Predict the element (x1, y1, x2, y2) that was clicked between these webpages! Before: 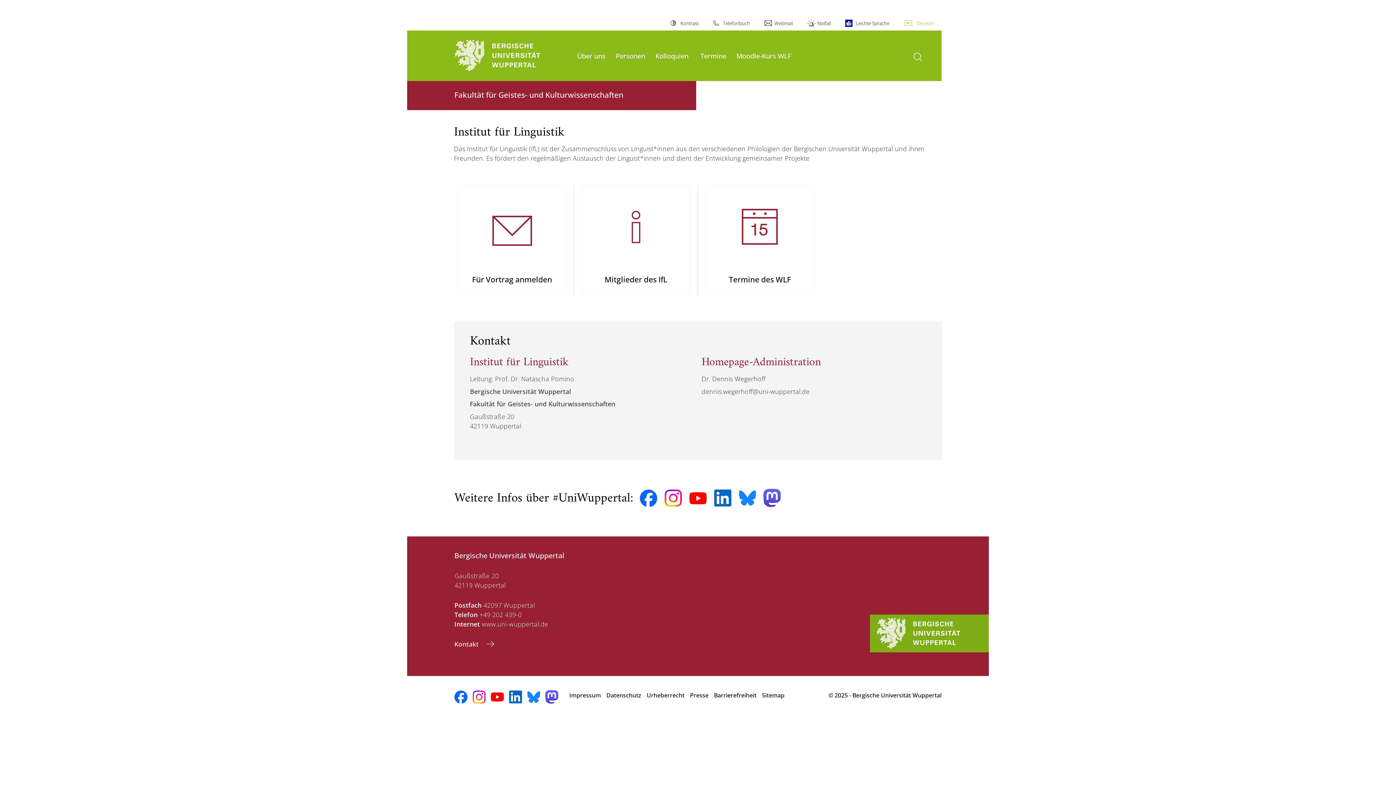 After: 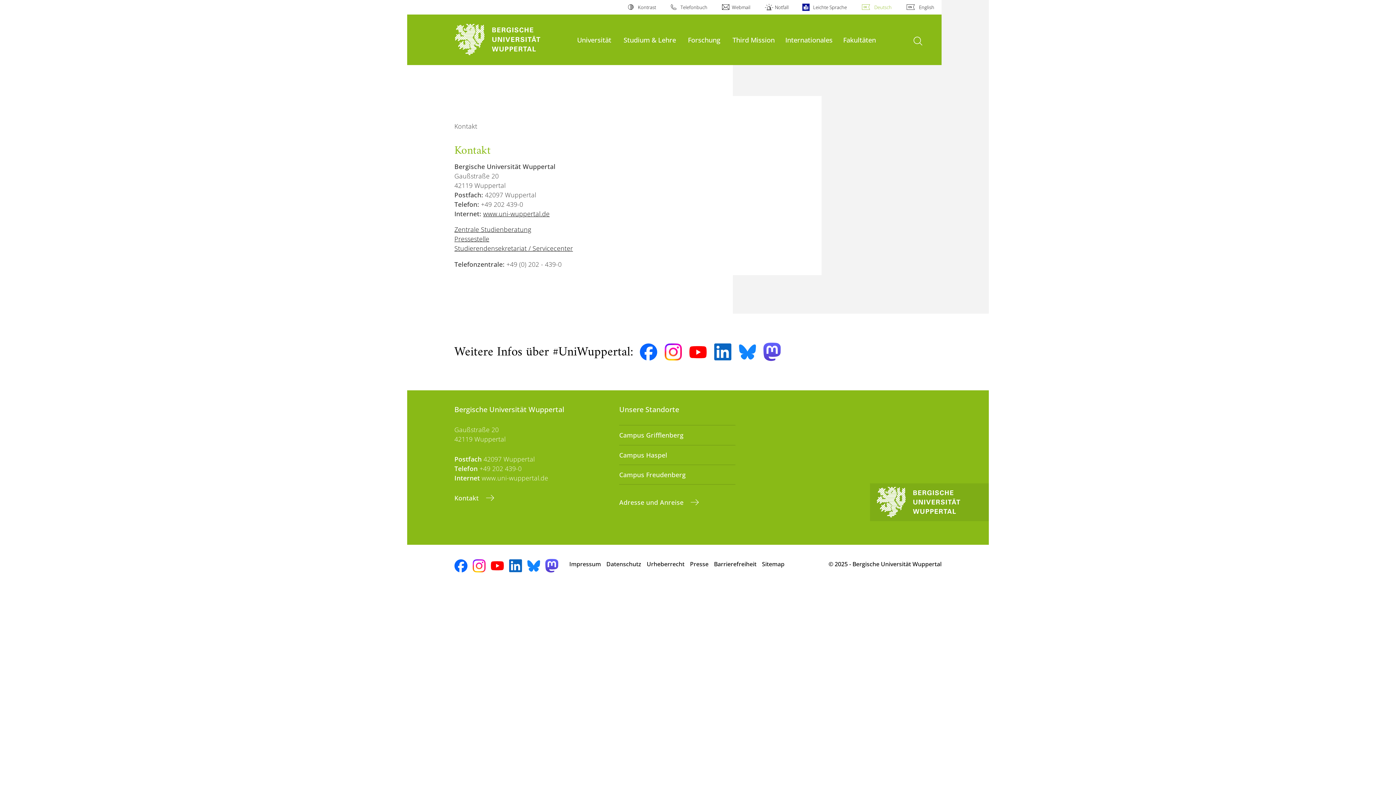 Action: bbox: (454, 639, 494, 649) label: Kontakt 